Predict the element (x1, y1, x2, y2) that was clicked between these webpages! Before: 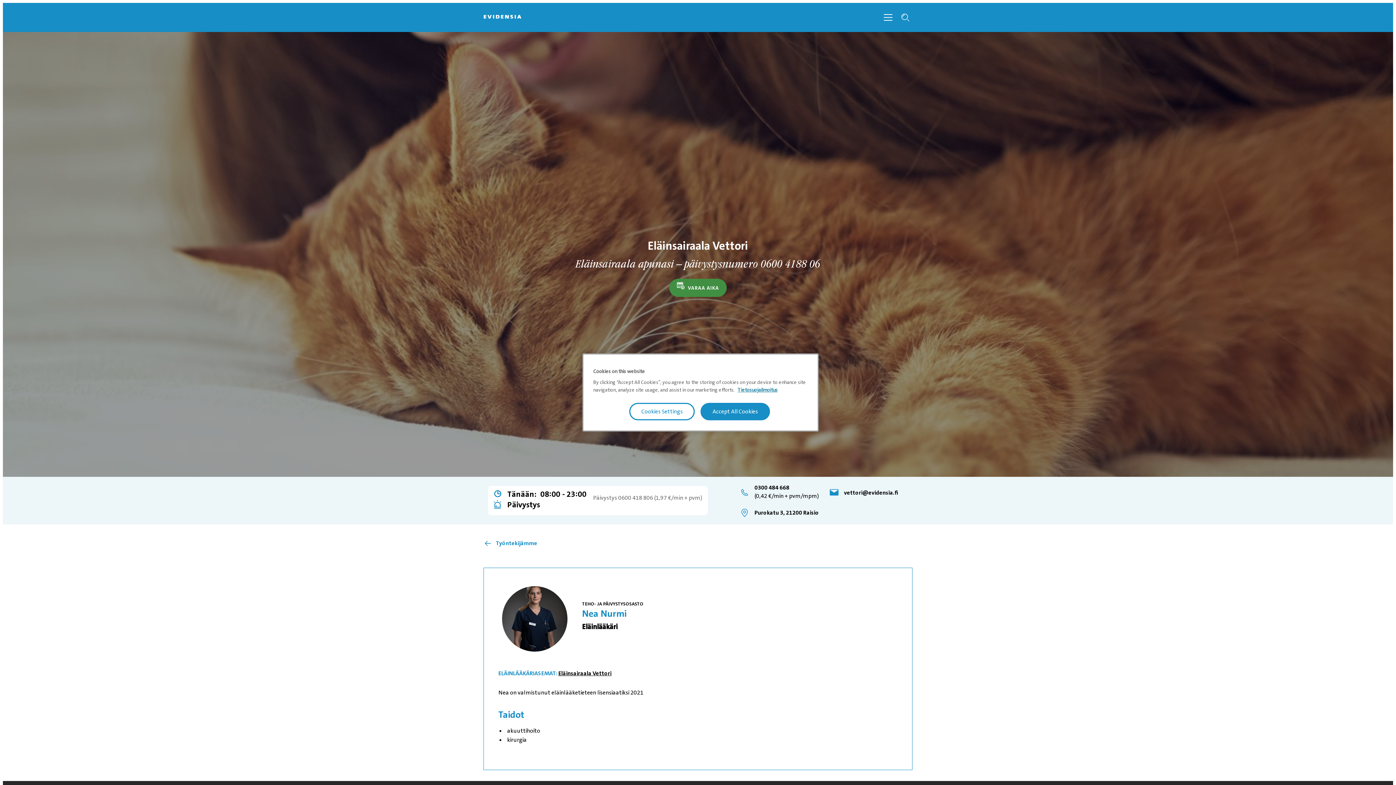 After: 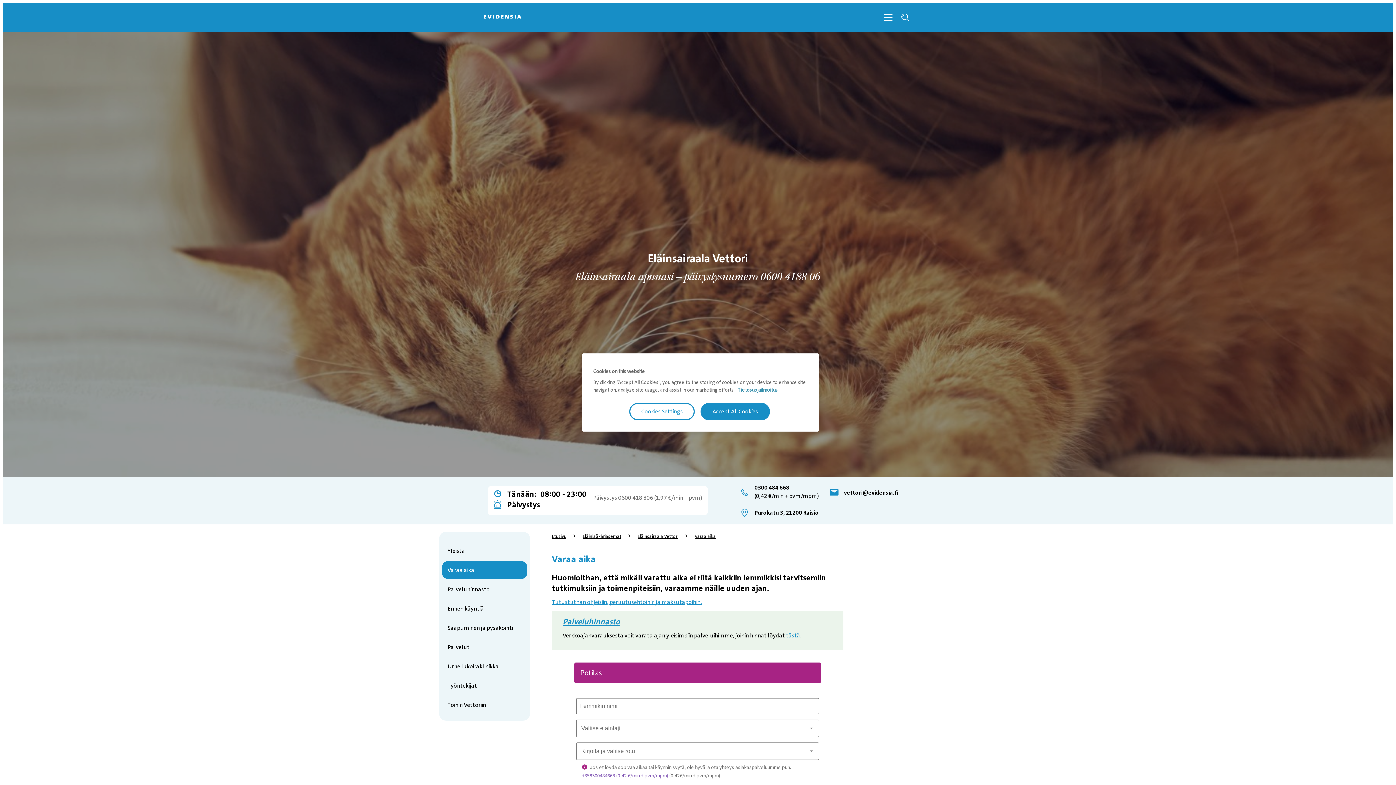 Action: bbox: (669, 278, 726, 296) label:  VARAA AIKA